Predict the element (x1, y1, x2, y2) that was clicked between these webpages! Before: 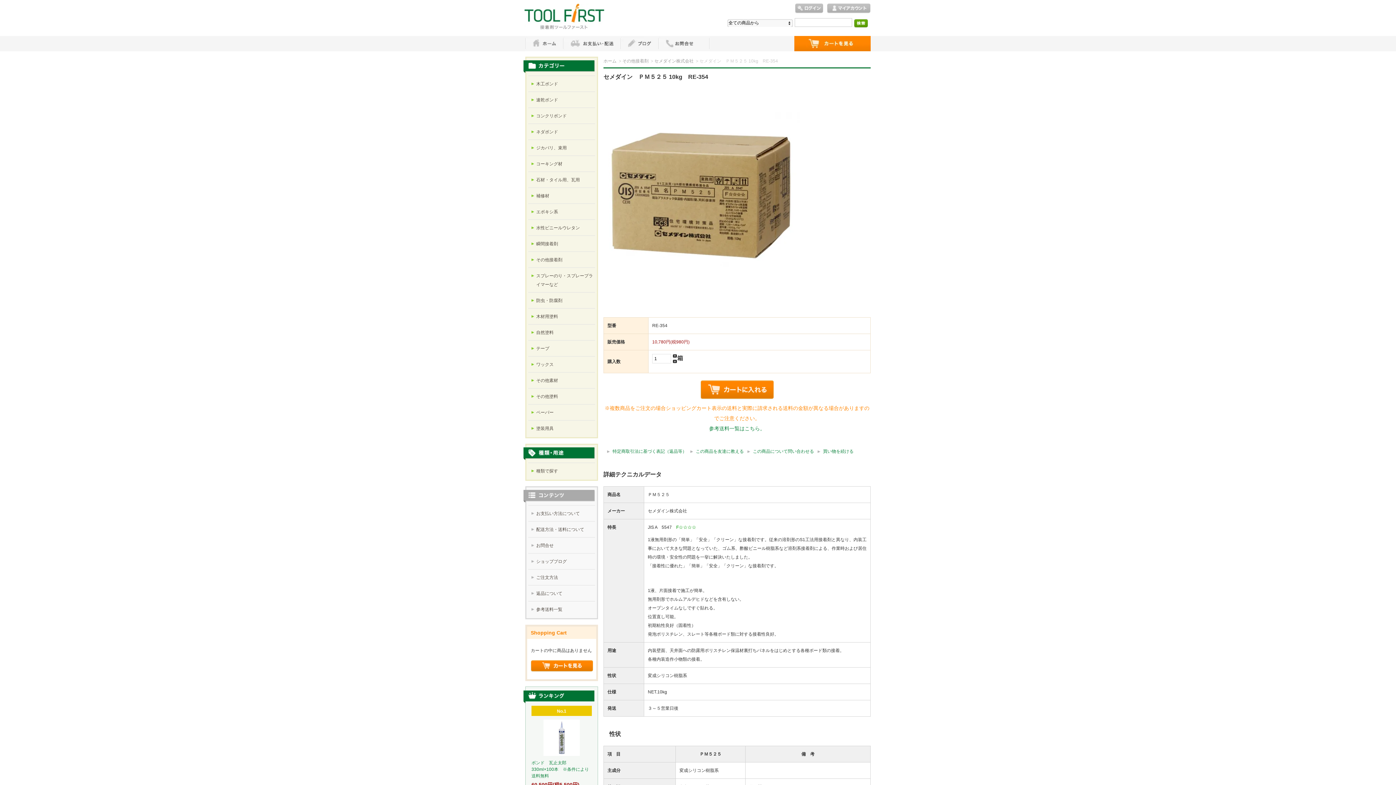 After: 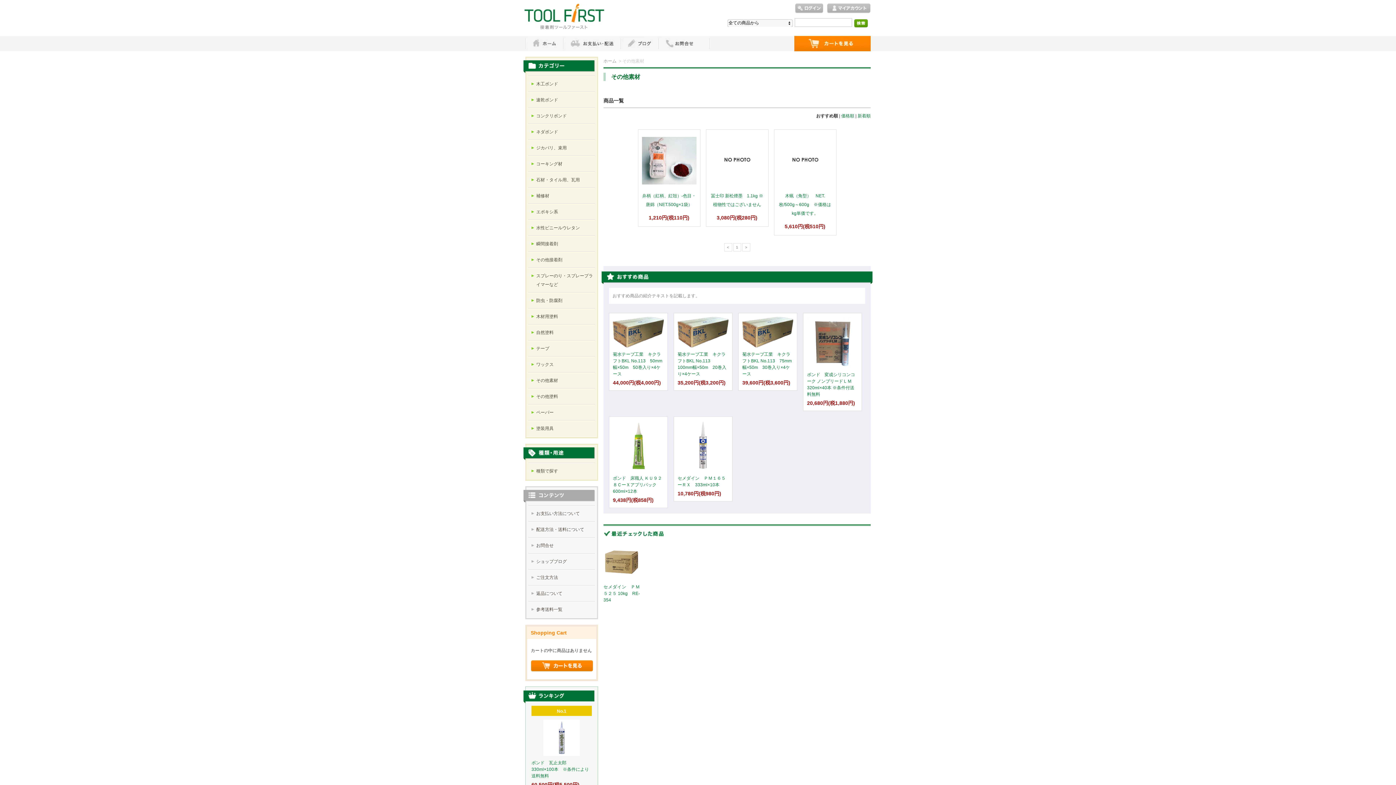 Action: label: その他素材 bbox: (536, 378, 558, 383)